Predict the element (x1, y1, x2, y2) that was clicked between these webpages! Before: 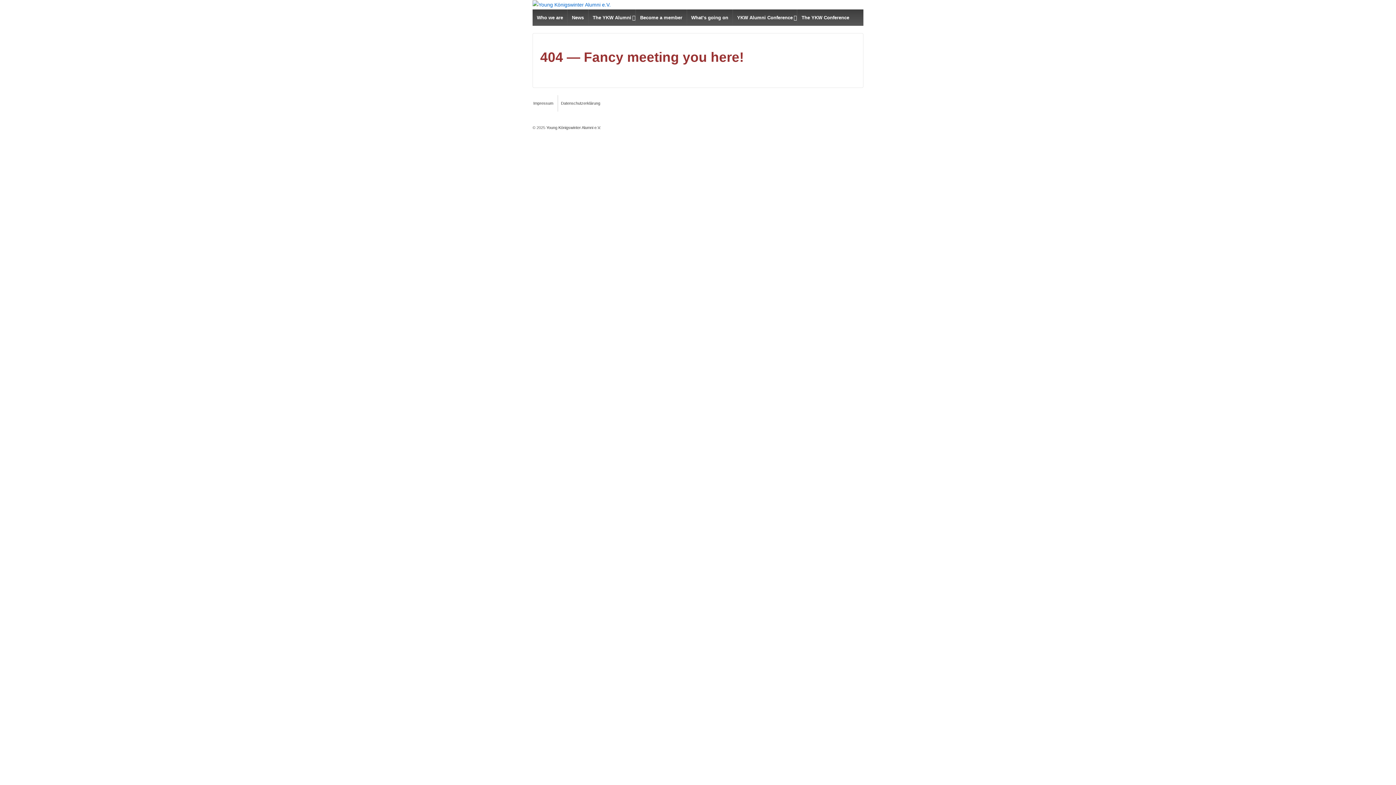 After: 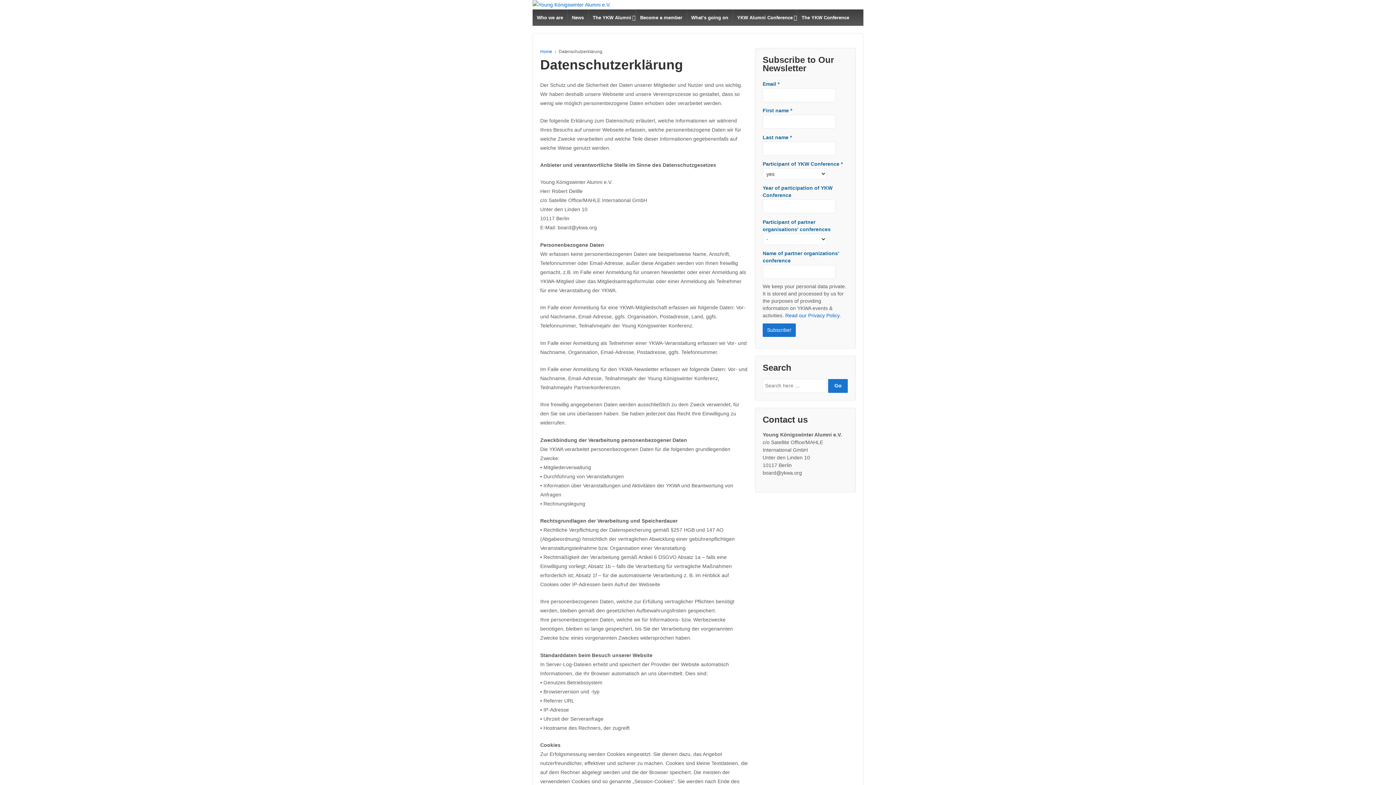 Action: bbox: (557, 95, 603, 111) label: Datenschutzerklärung